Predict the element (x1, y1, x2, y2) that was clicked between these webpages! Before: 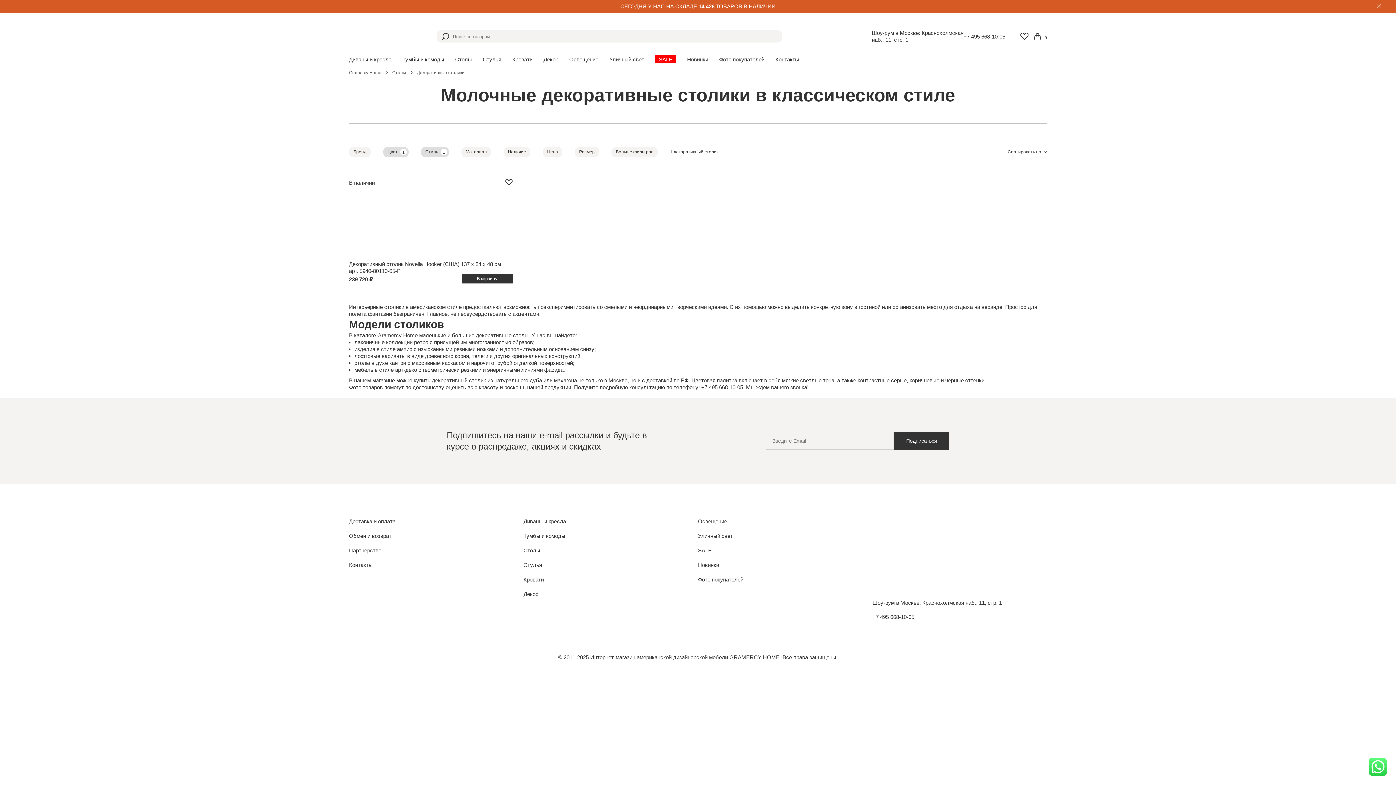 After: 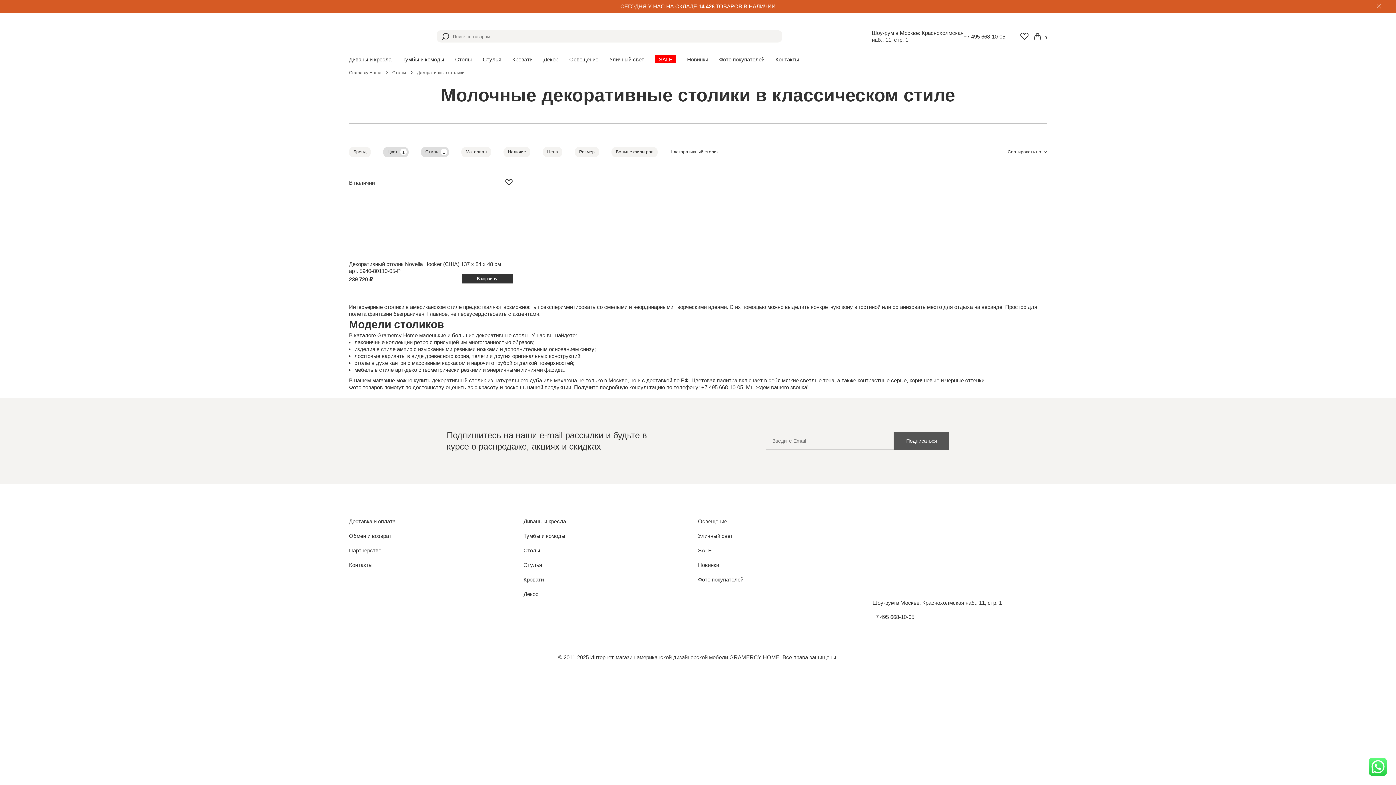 Action: bbox: (894, 431, 949, 450) label: Подписаться